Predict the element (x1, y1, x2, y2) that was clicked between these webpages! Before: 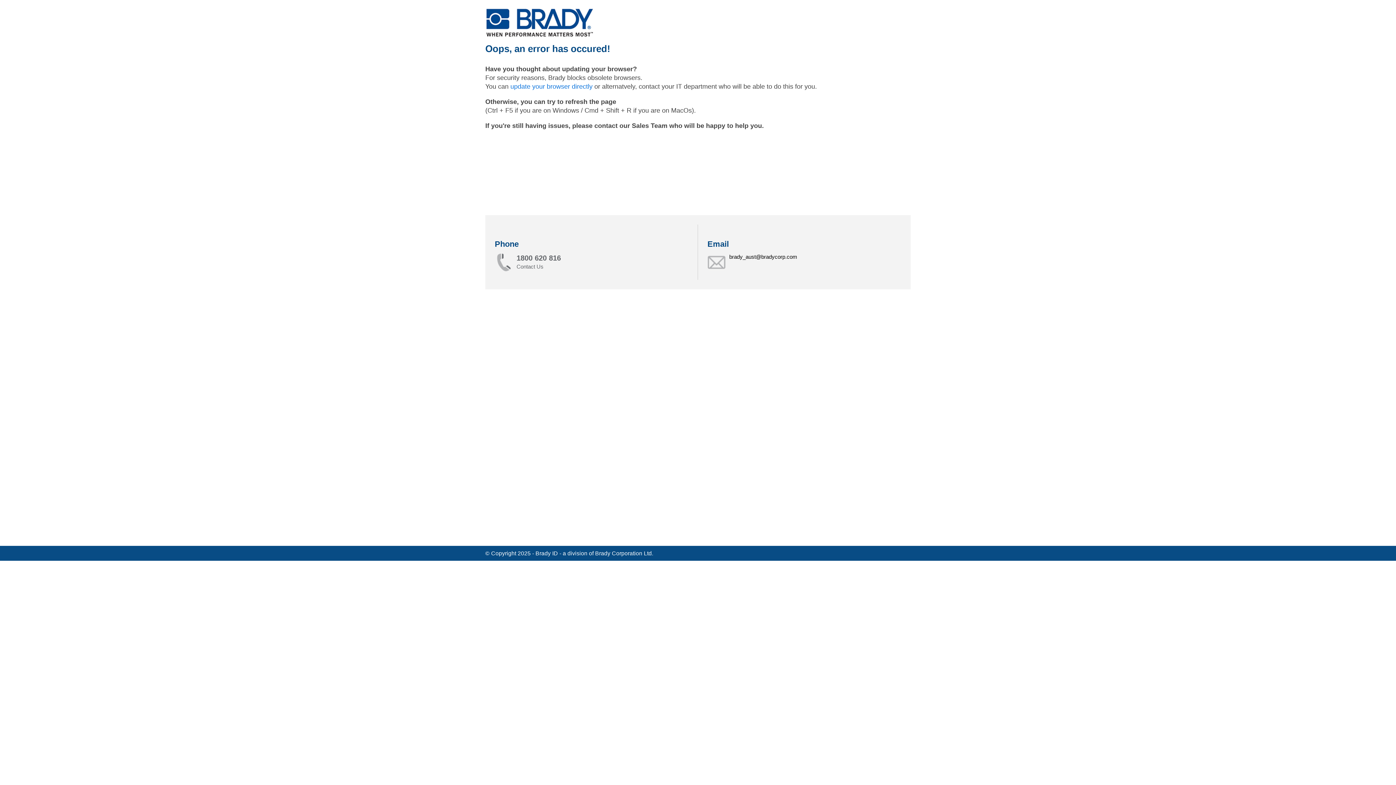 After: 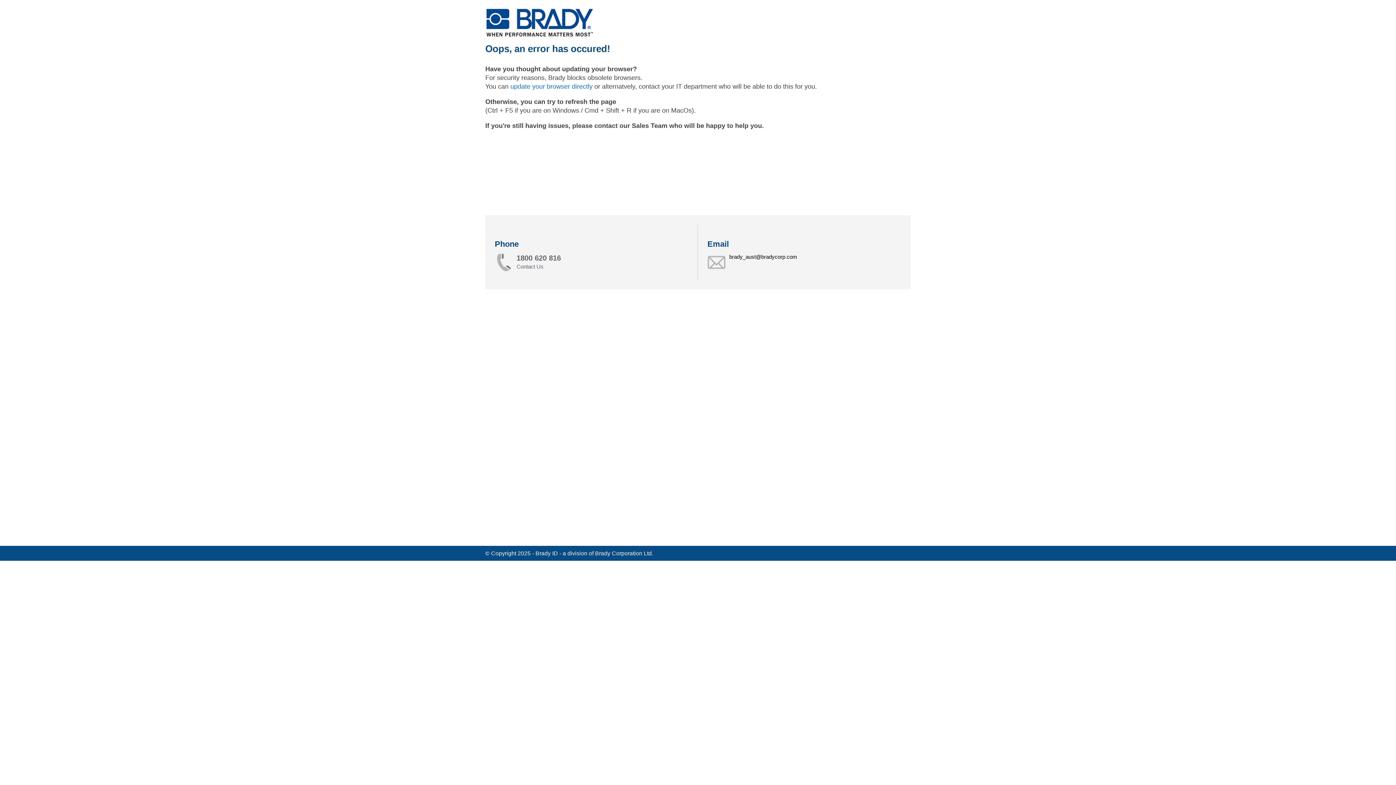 Action: bbox: (729, 253, 797, 260) label: brady_aust@bradycorp.com